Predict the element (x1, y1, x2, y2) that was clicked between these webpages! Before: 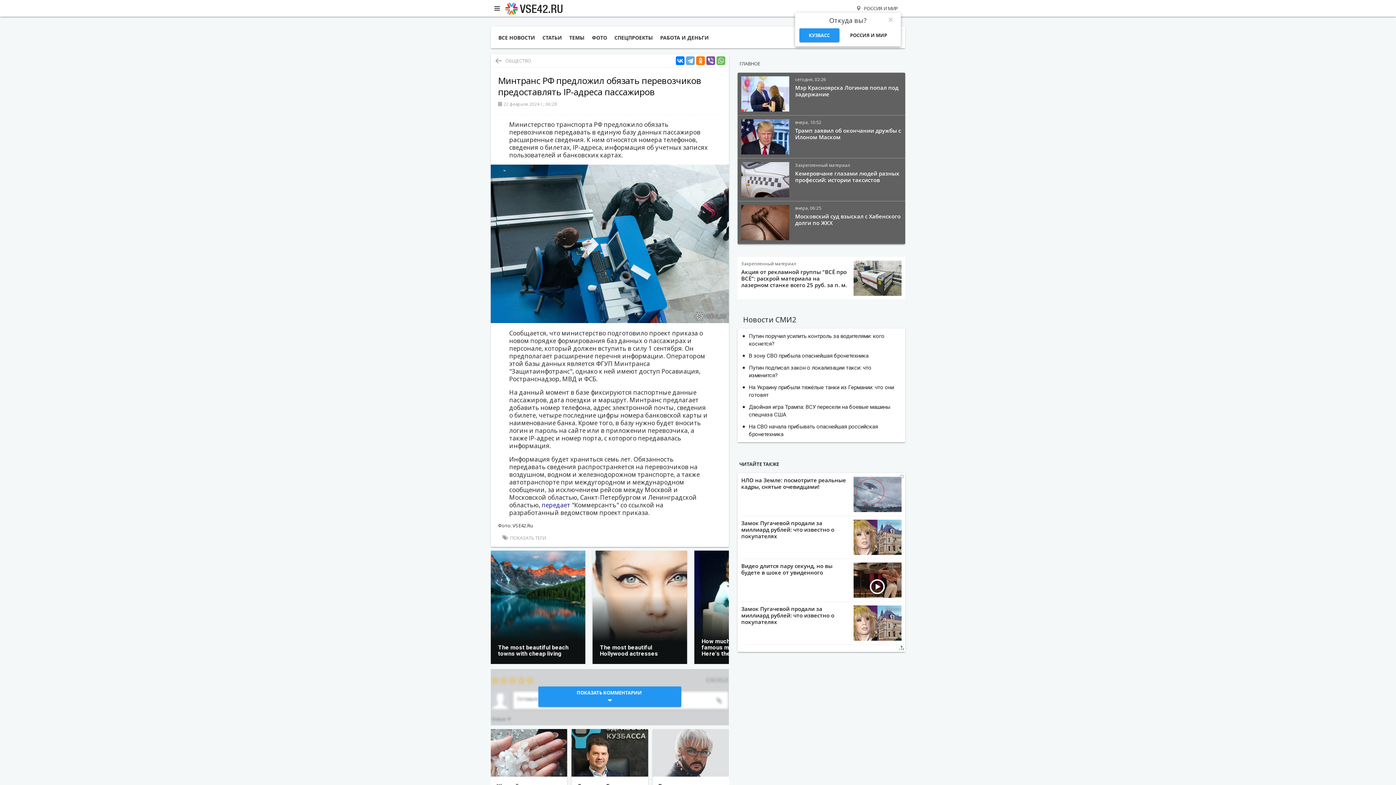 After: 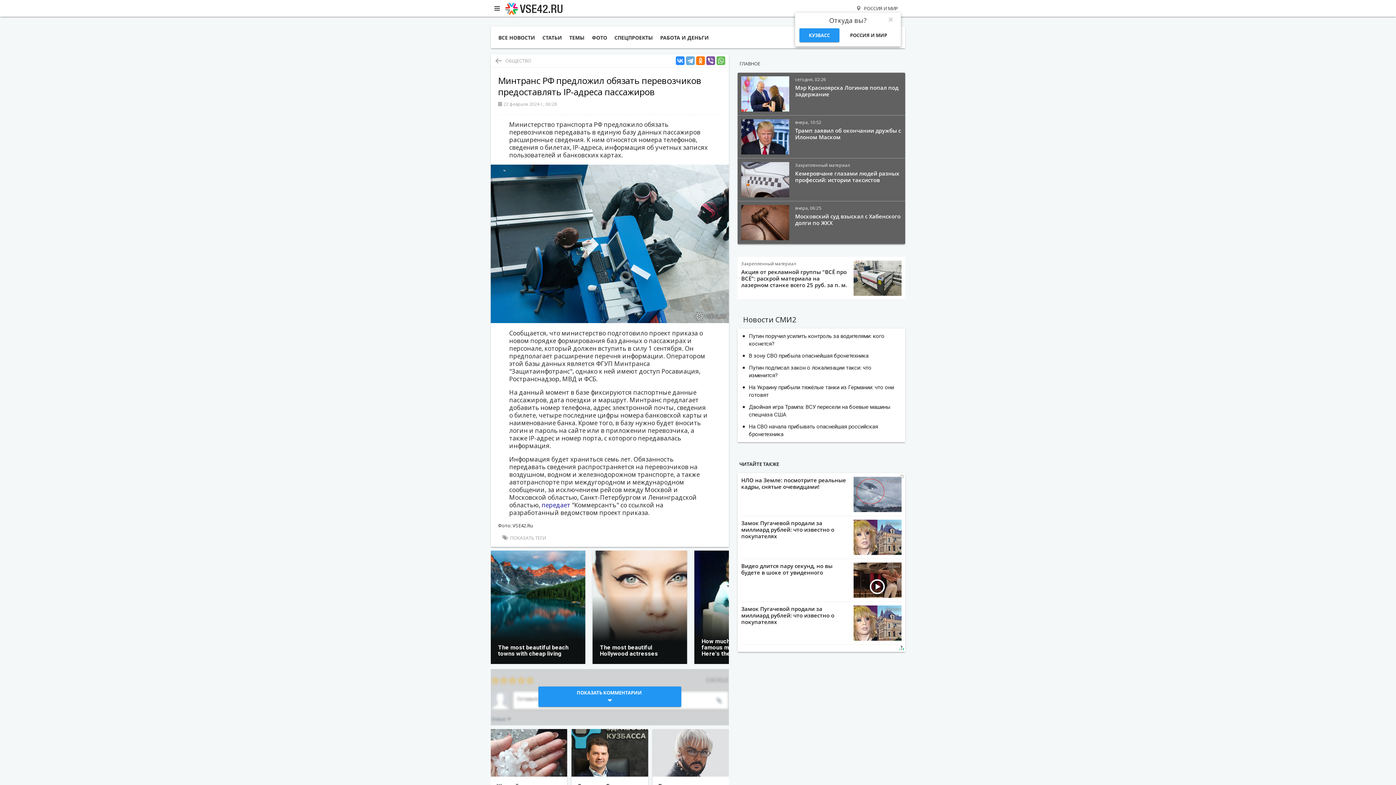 Action: bbox: (676, 56, 684, 65)